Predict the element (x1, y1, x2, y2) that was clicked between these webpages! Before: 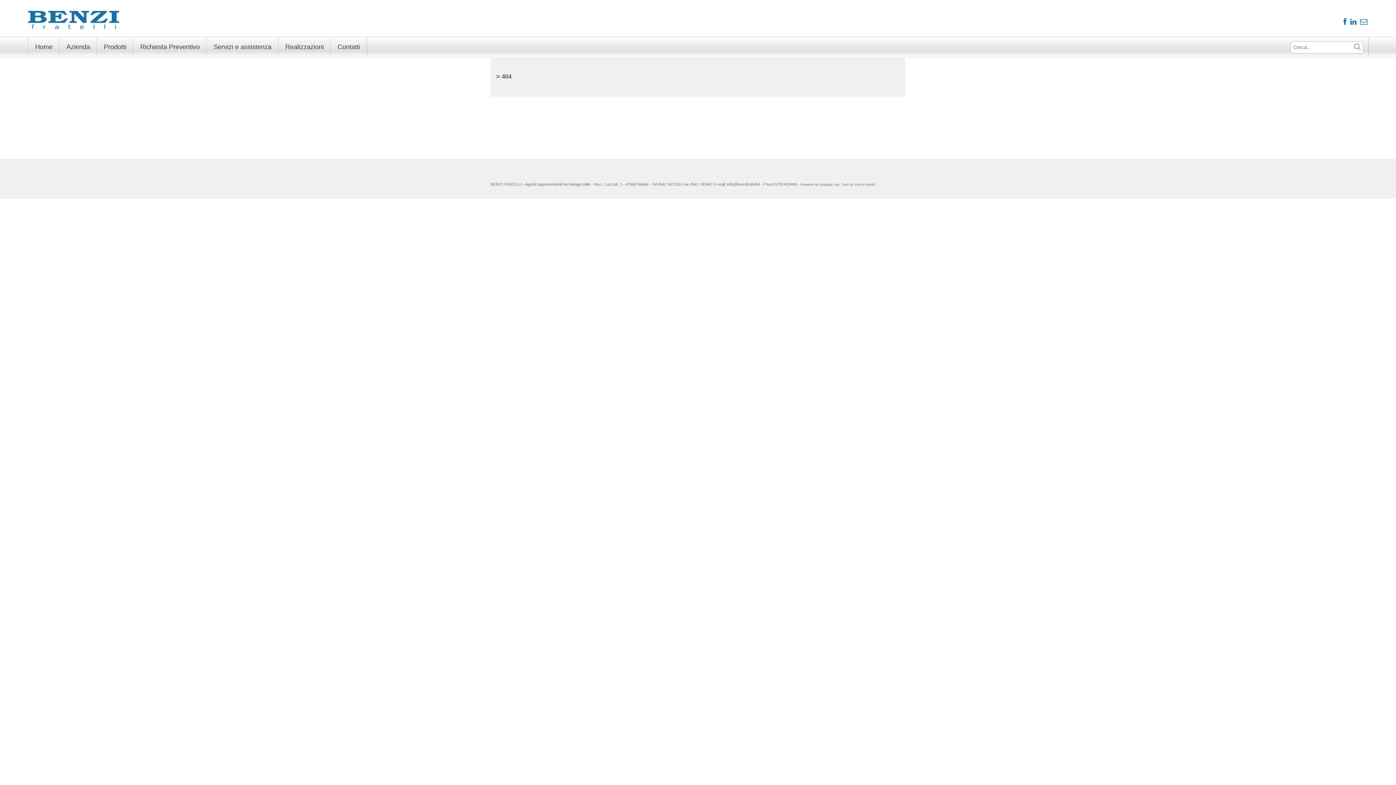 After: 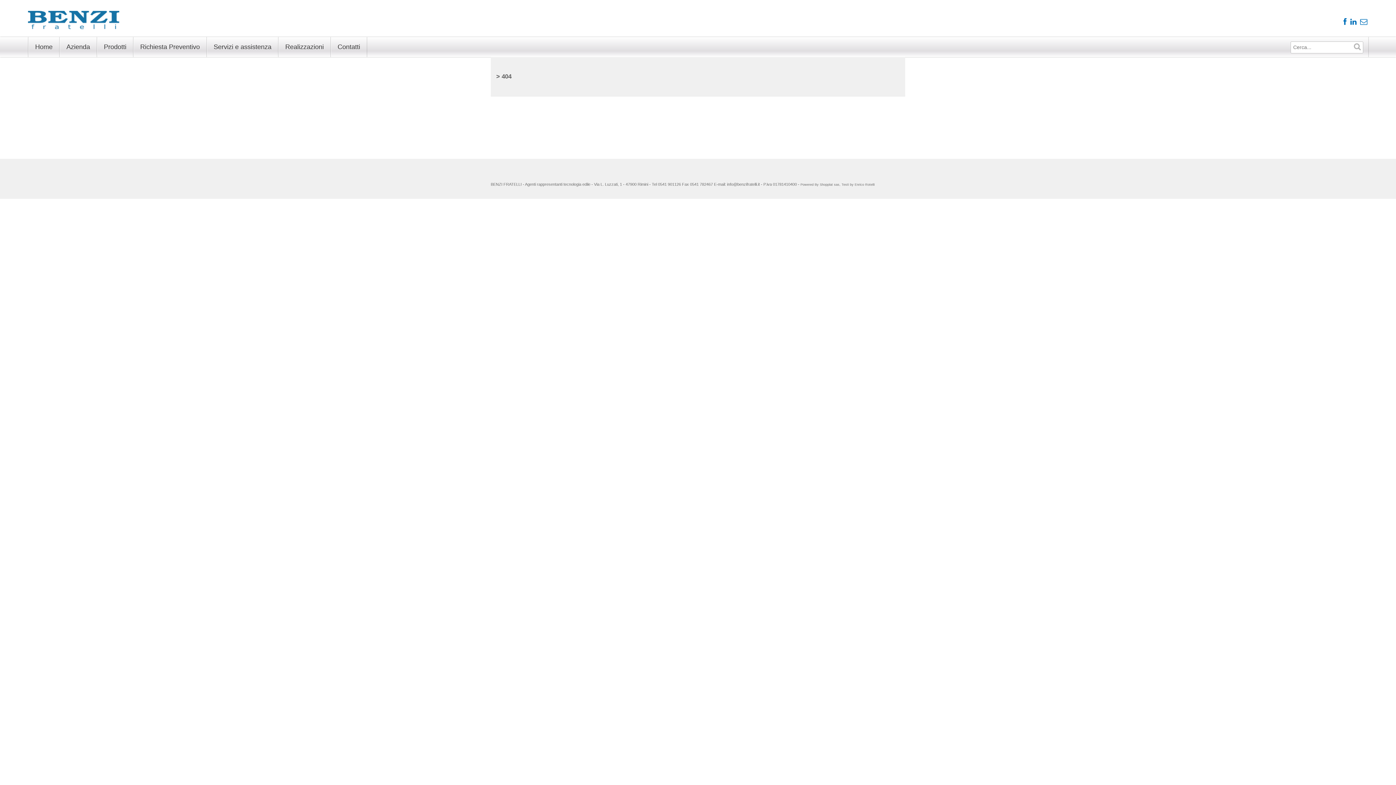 Action: bbox: (1350, 17, 1356, 25)